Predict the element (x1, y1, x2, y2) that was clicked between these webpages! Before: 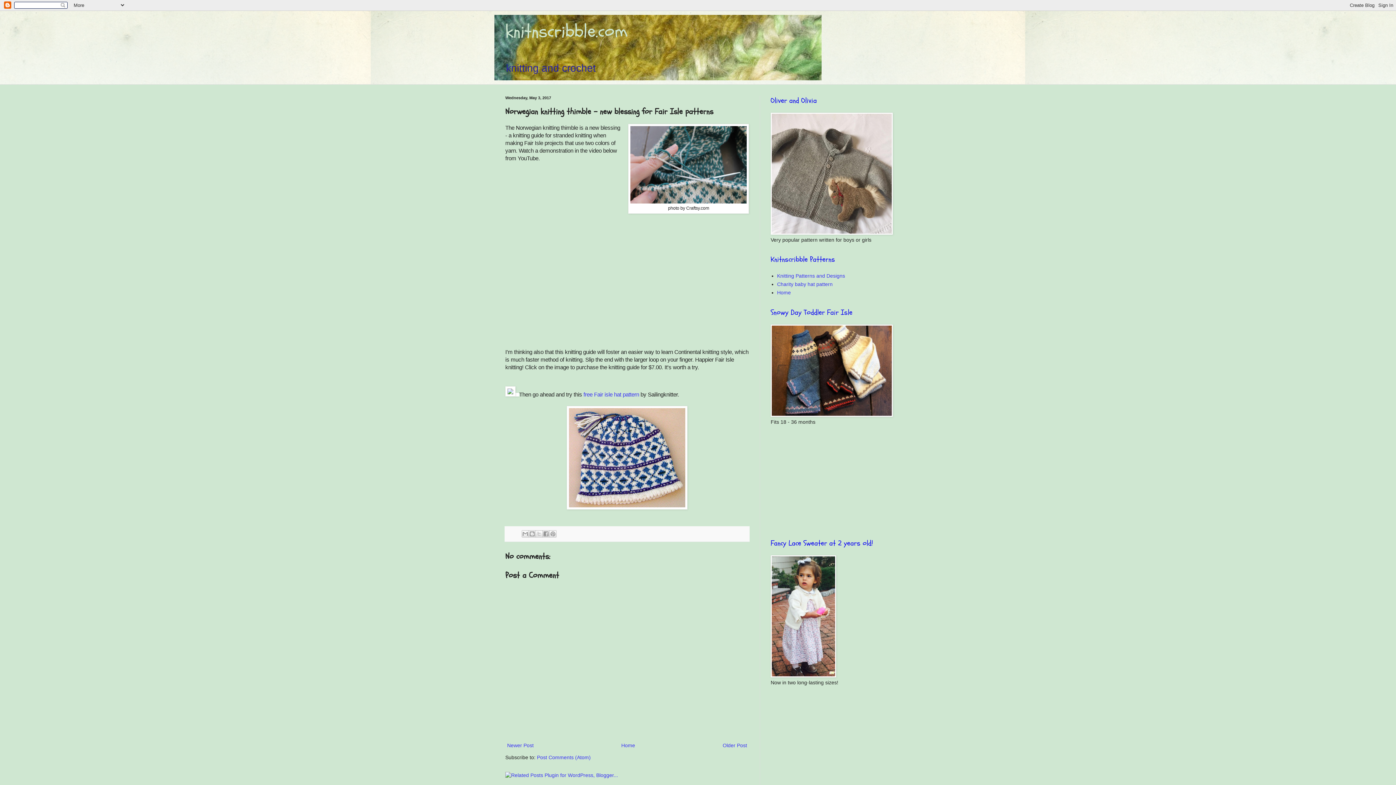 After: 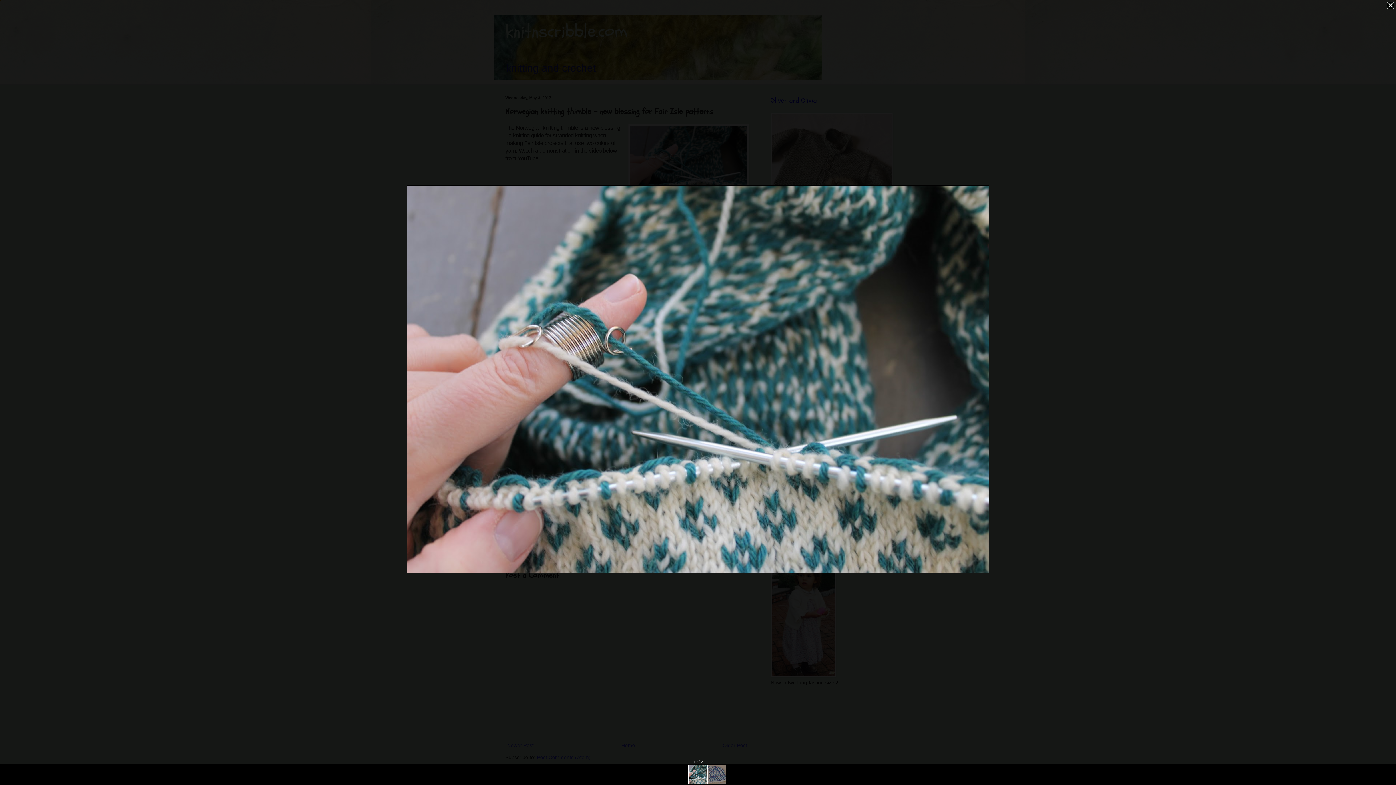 Action: bbox: (630, 198, 746, 204)